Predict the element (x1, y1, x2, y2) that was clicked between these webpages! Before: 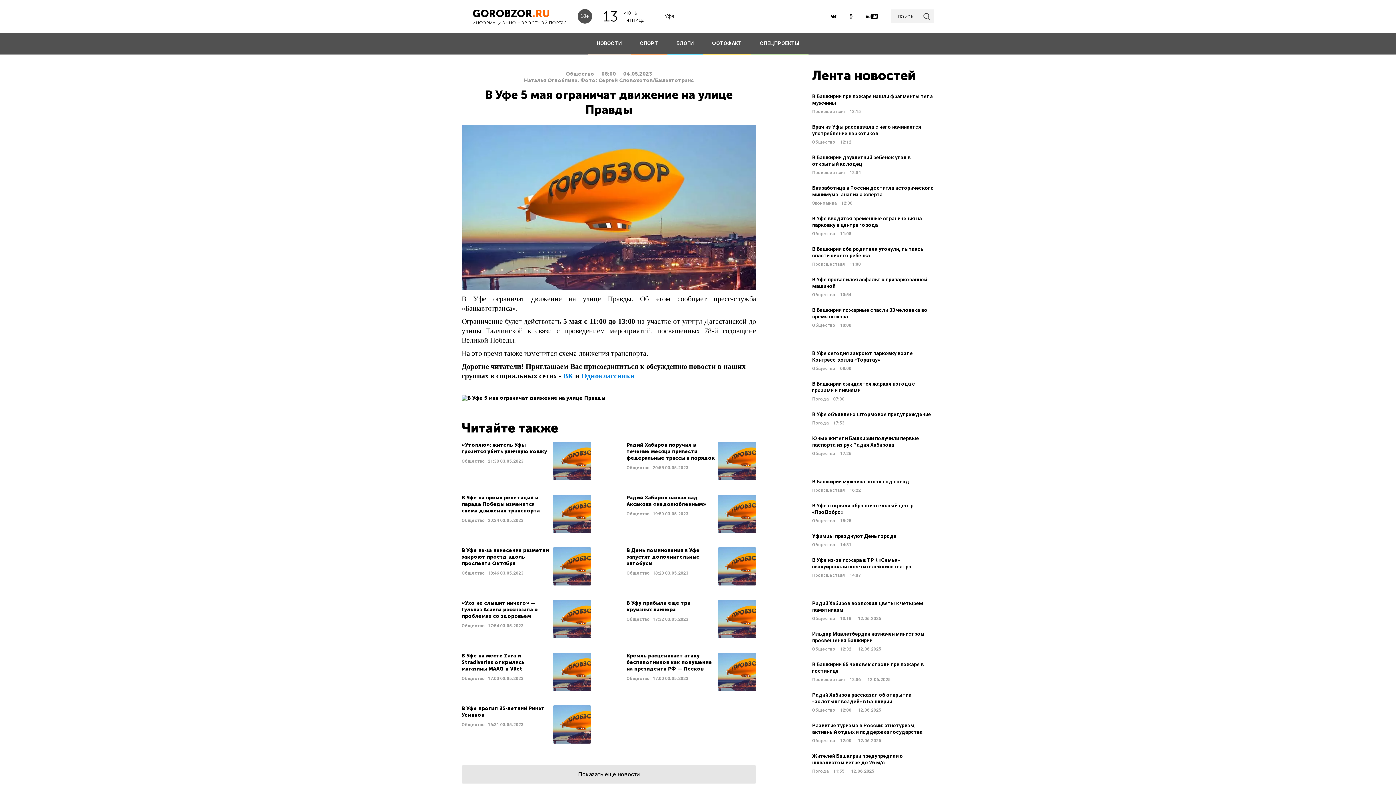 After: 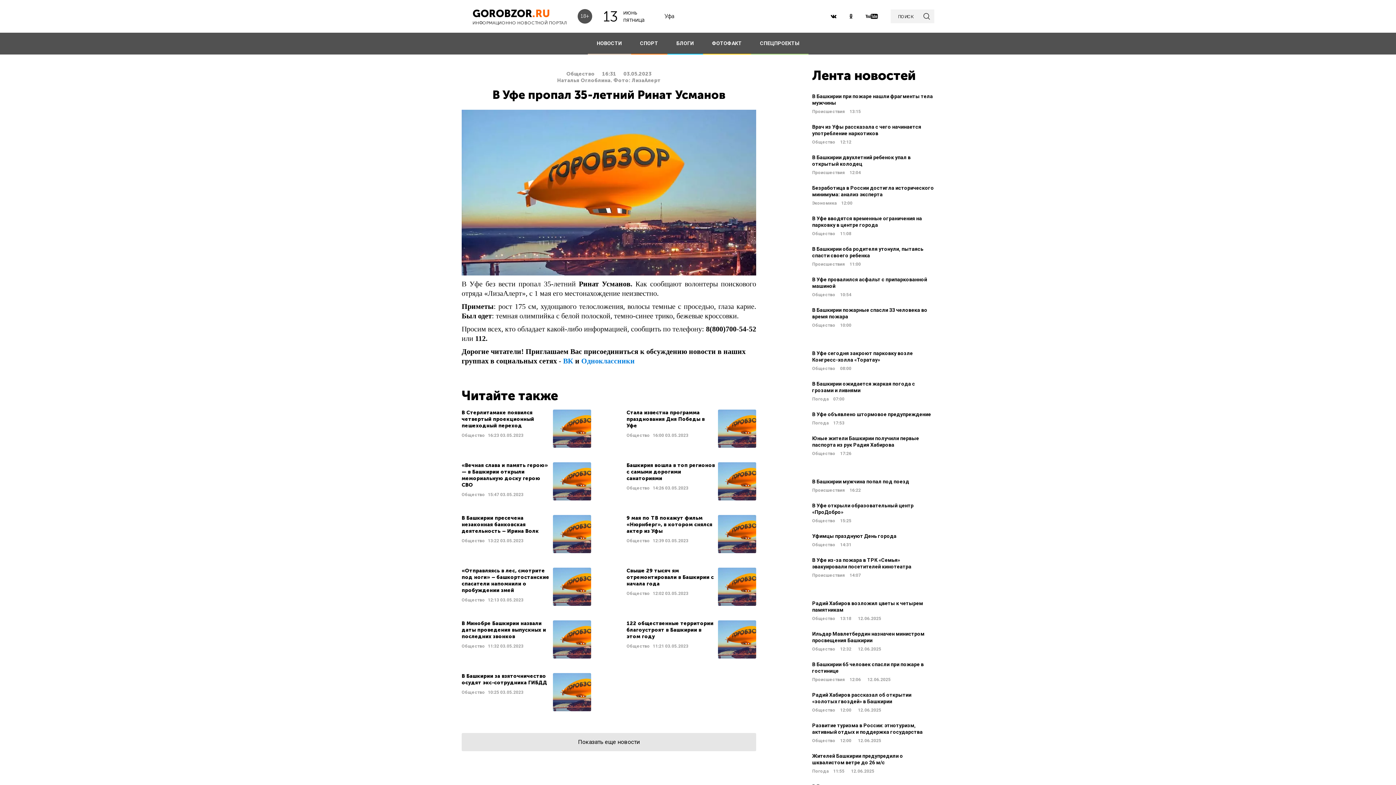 Action: bbox: (461, 705, 591, 744) label: Читать далее